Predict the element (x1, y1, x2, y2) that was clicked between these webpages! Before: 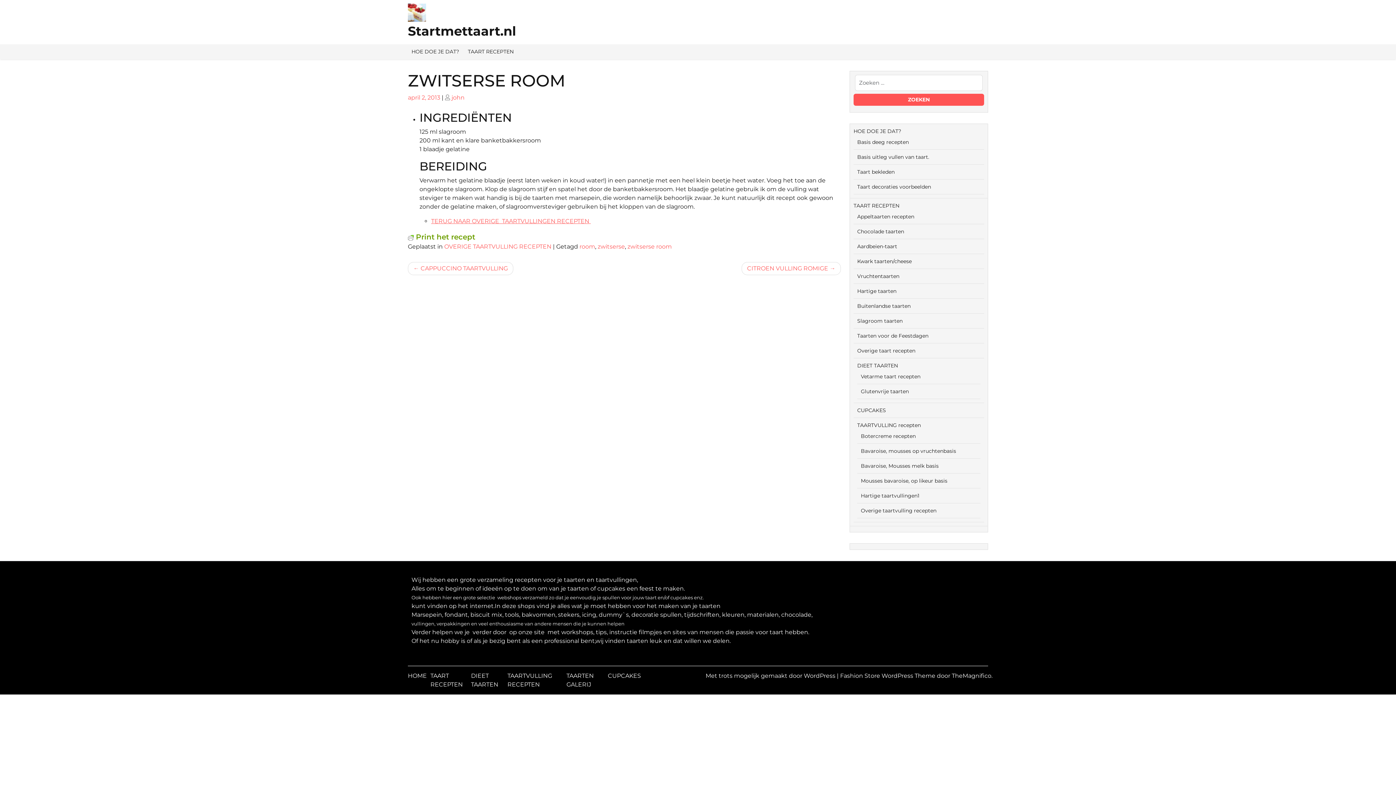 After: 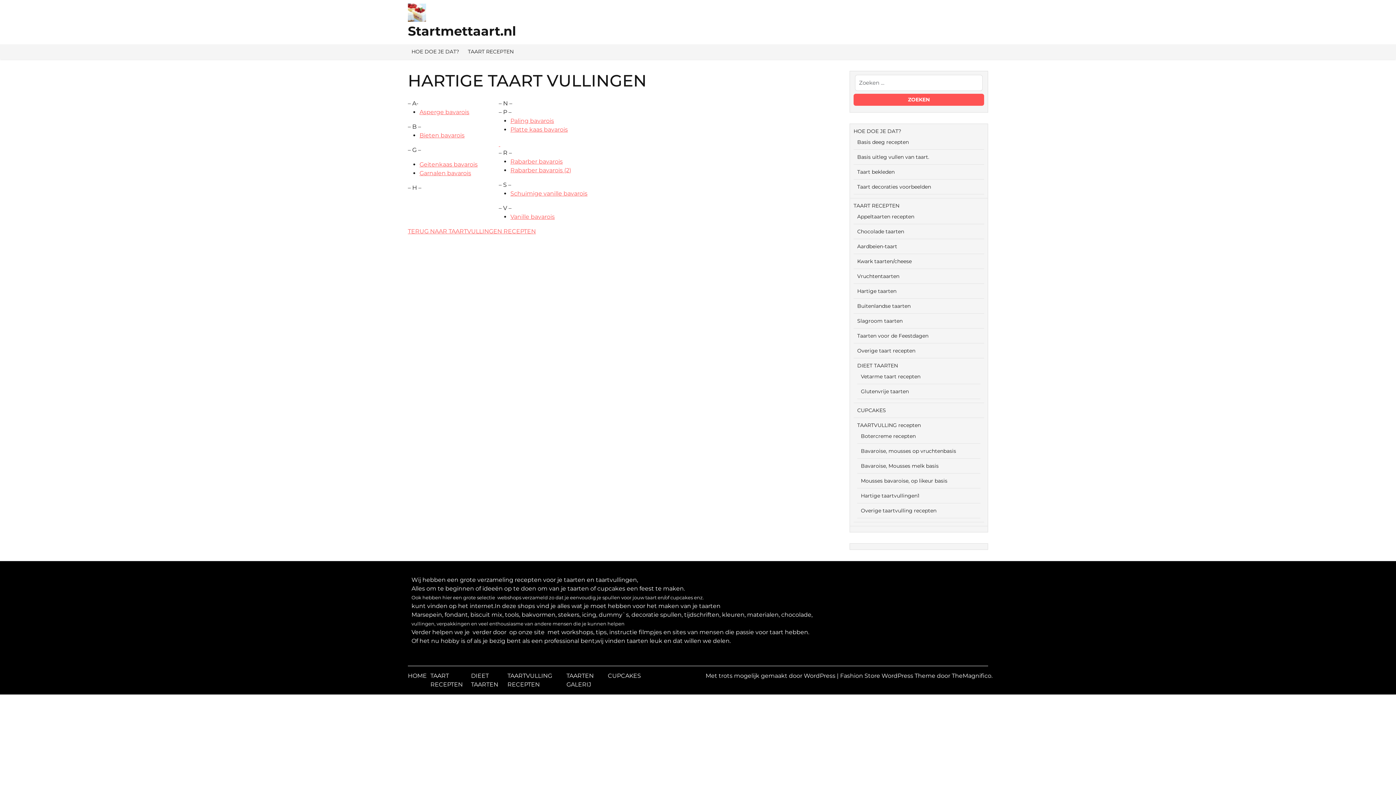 Action: label: Hartige taartvullingen1 bbox: (861, 492, 919, 499)